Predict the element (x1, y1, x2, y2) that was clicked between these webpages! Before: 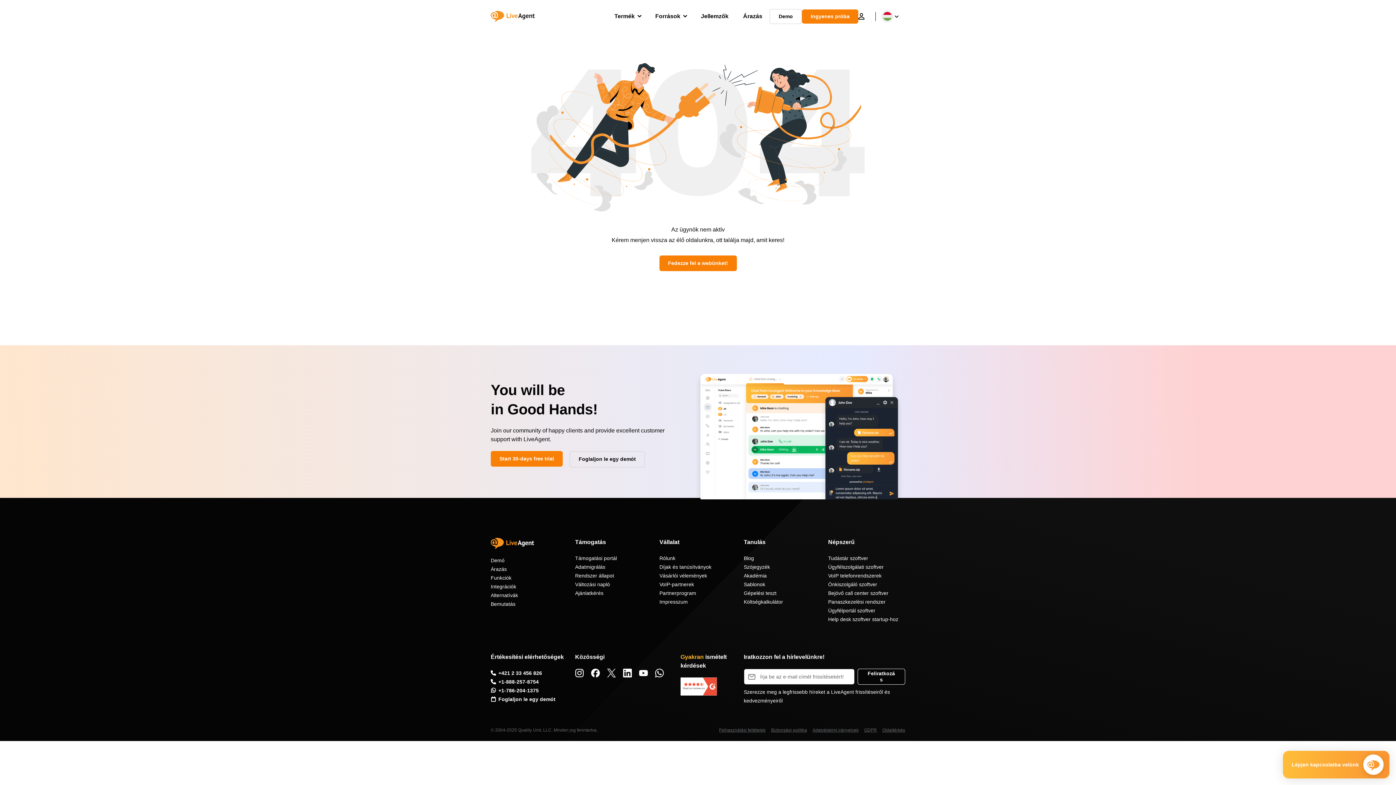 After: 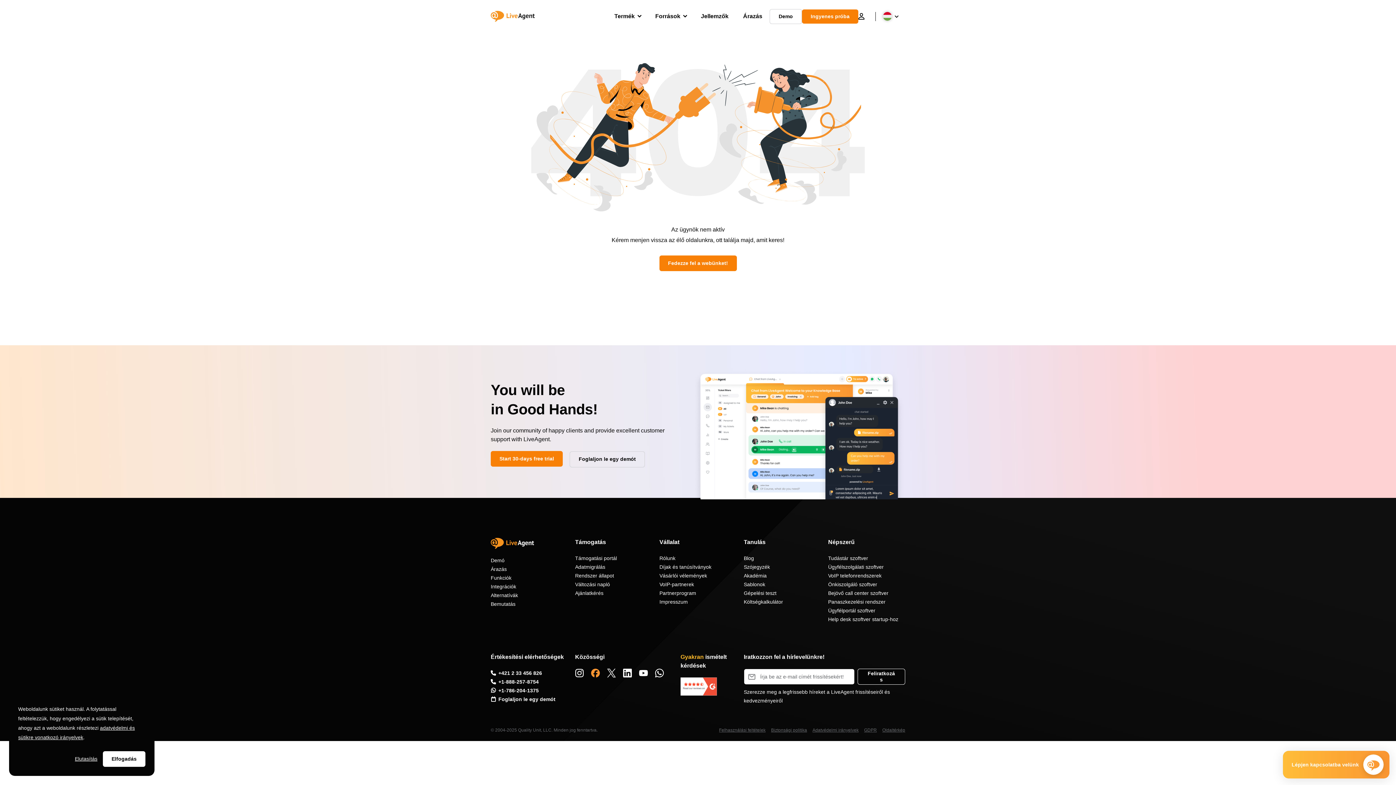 Action: bbox: (591, 669, 600, 677)